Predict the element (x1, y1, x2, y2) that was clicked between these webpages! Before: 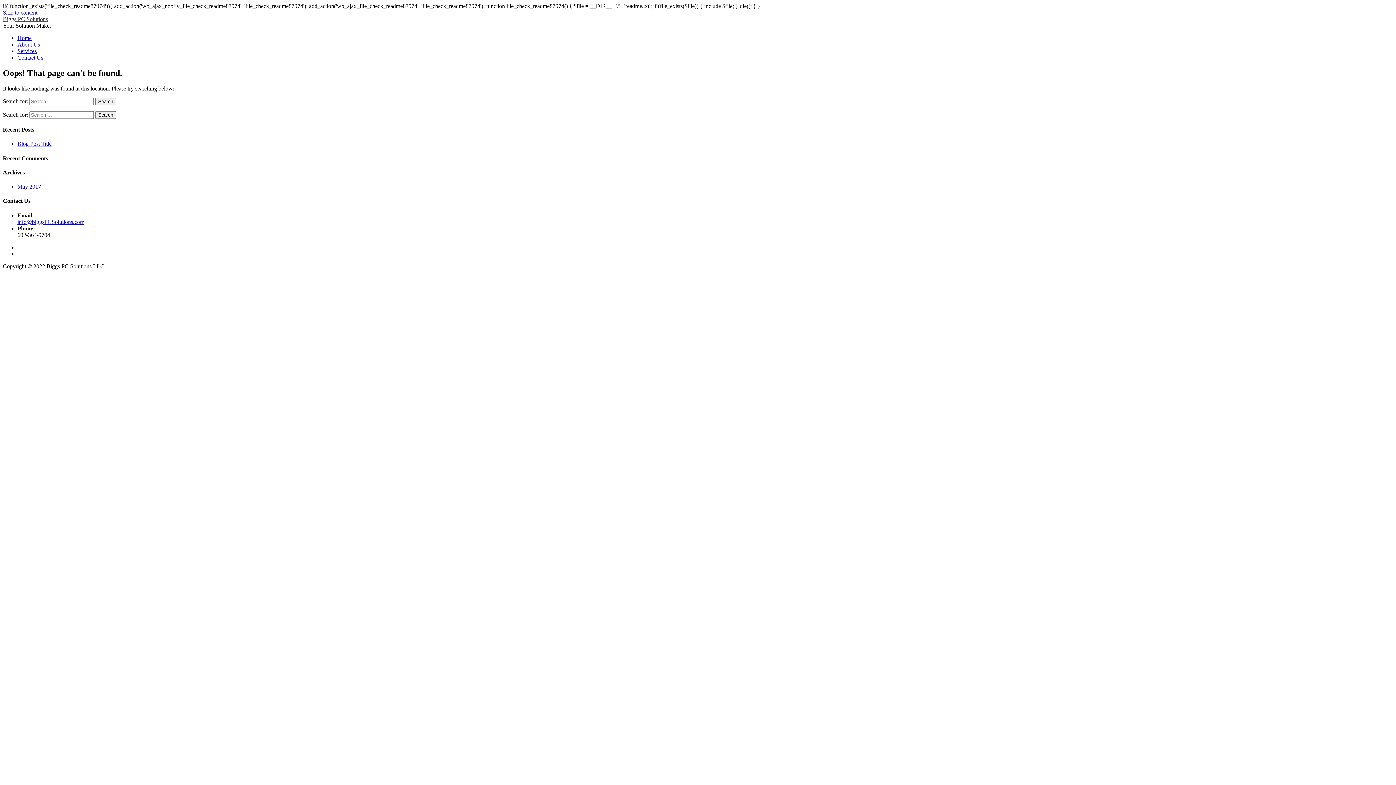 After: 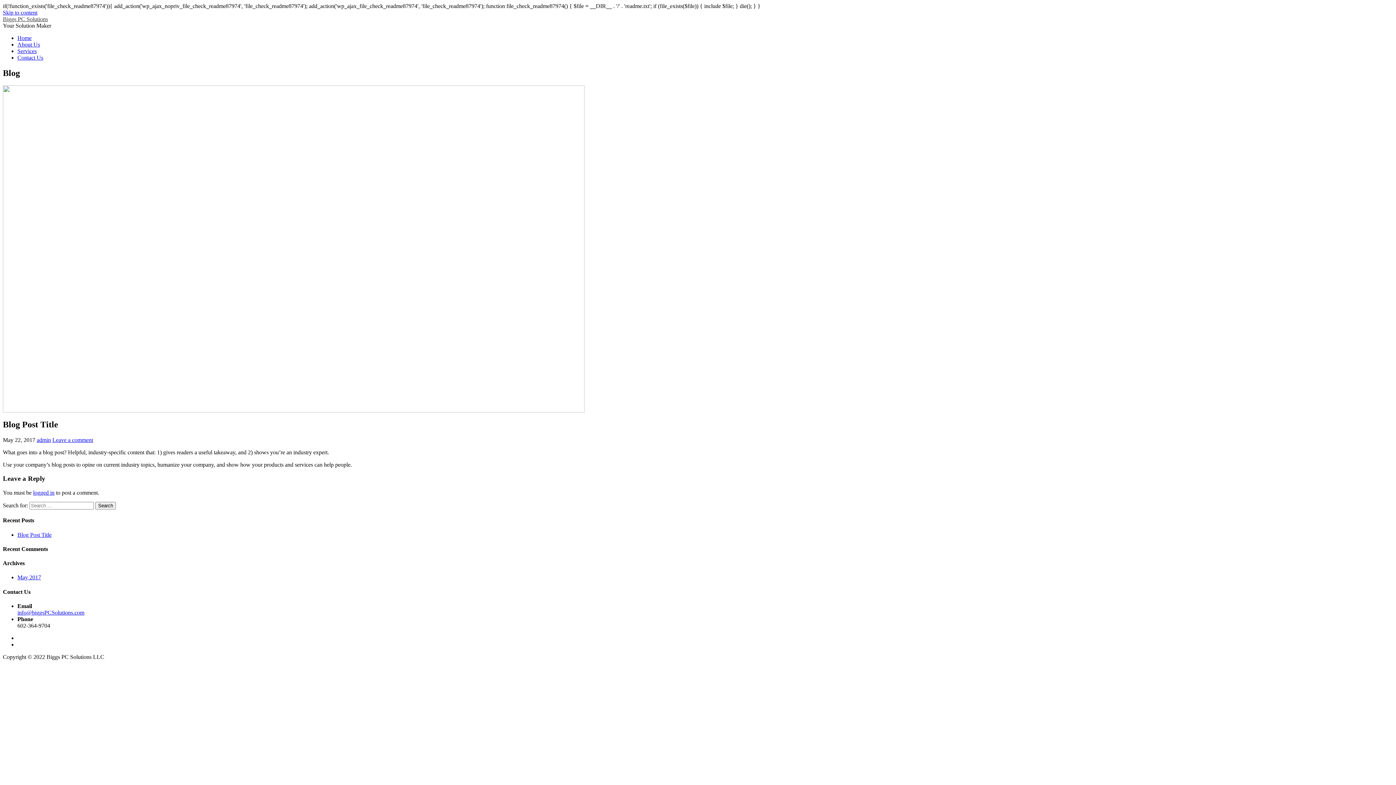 Action: bbox: (17, 140, 51, 147) label: Blog Post Title